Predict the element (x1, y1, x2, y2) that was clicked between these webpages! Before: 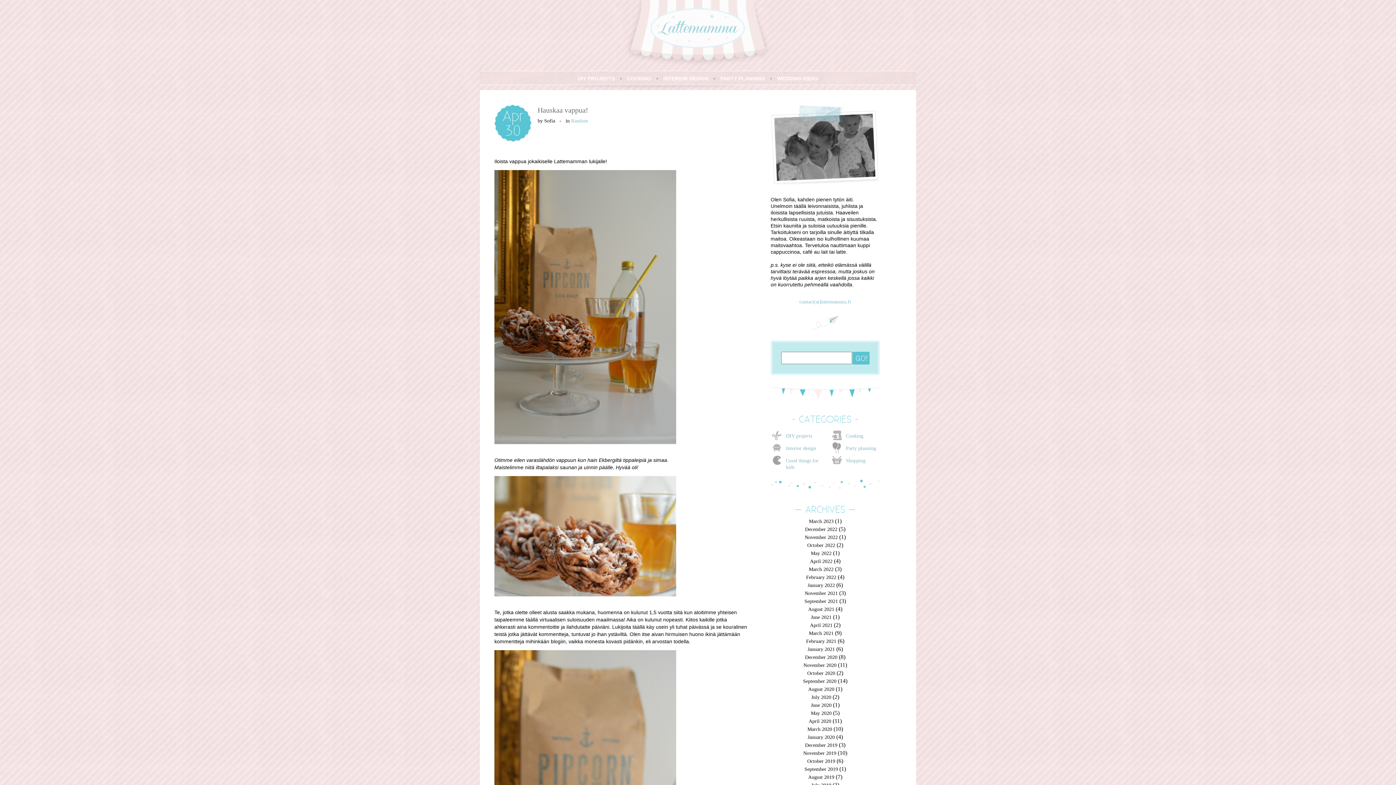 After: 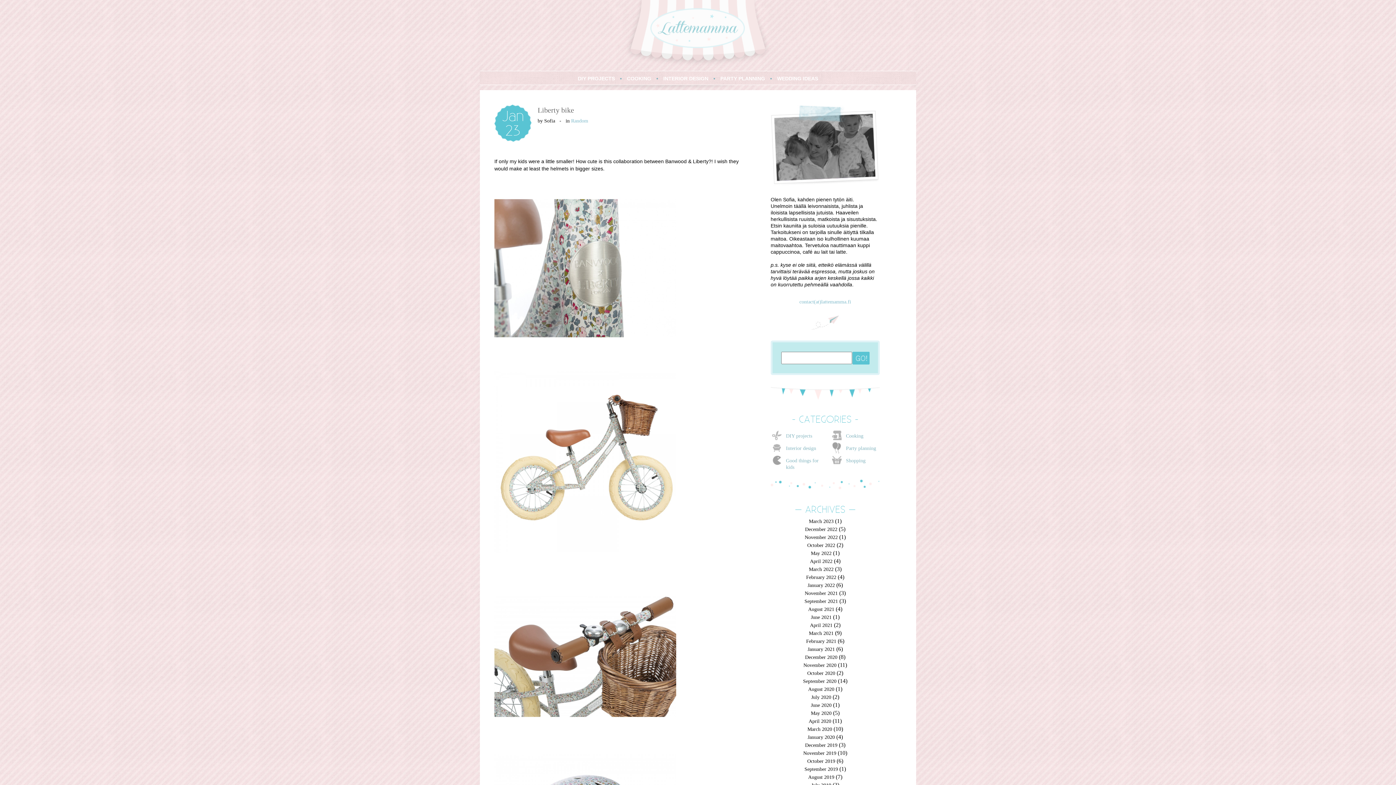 Action: bbox: (807, 734, 835, 740) label: January 2020